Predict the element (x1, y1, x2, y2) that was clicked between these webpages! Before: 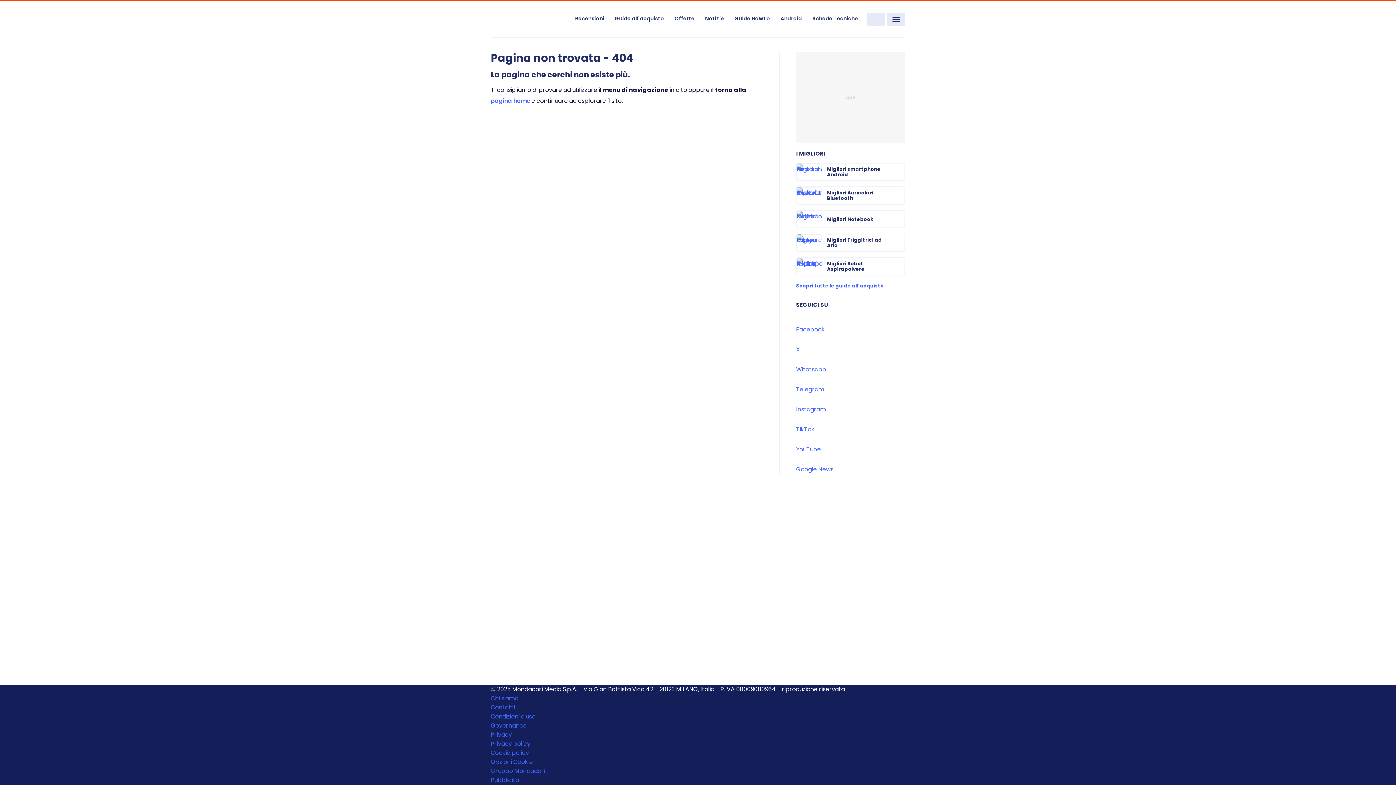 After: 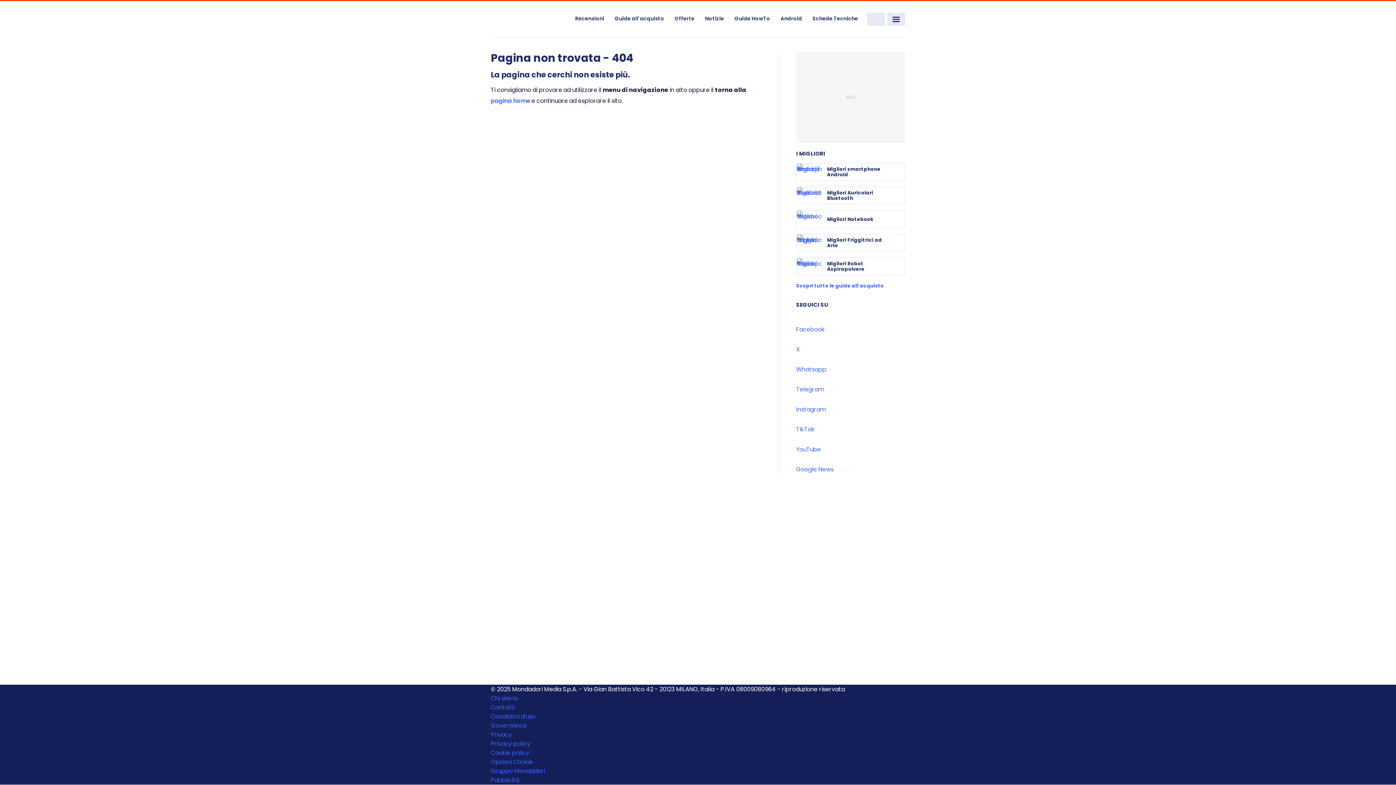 Action: label: TikTok bbox: (796, 414, 905, 433)